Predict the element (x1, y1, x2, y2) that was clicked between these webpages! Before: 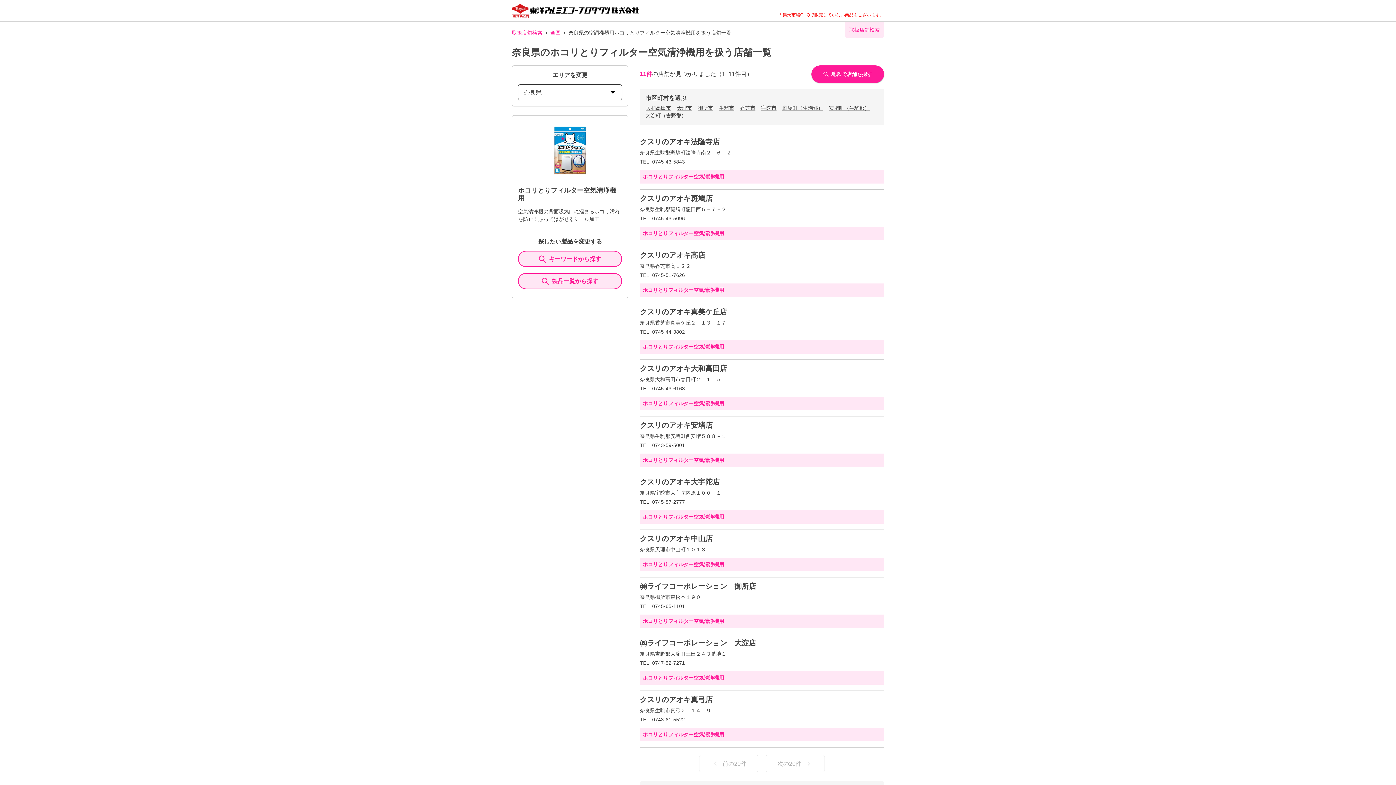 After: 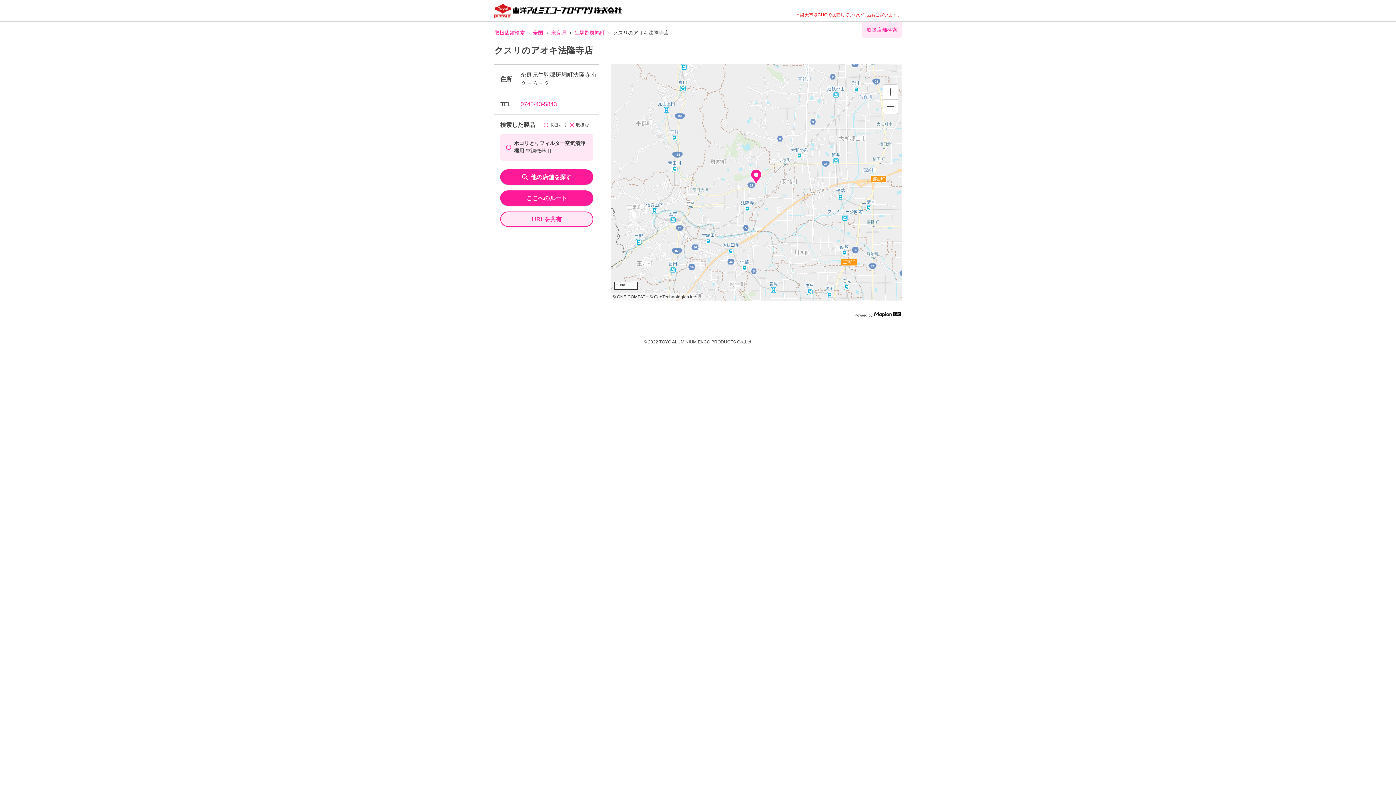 Action: label: クスリのアオキ法隆寺店 bbox: (640, 137, 720, 146)